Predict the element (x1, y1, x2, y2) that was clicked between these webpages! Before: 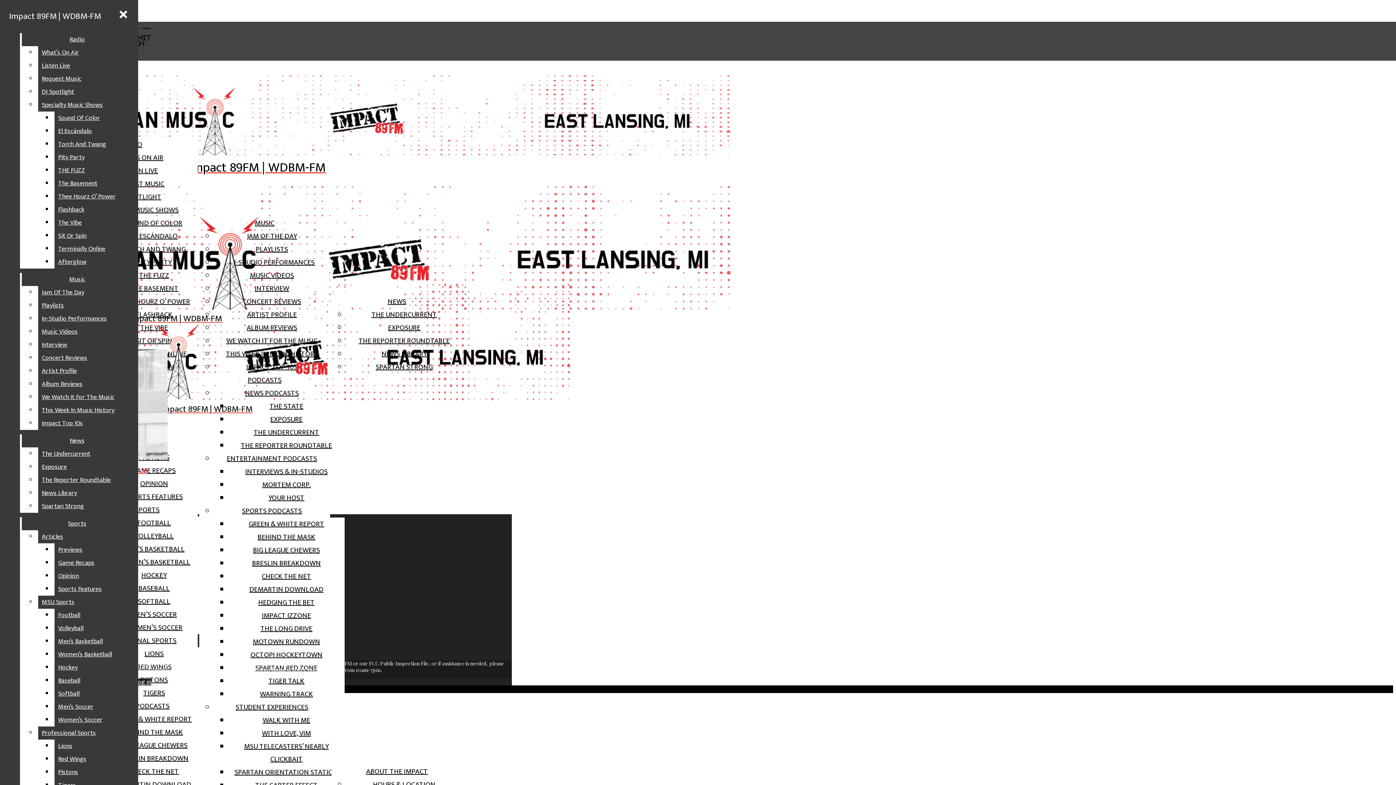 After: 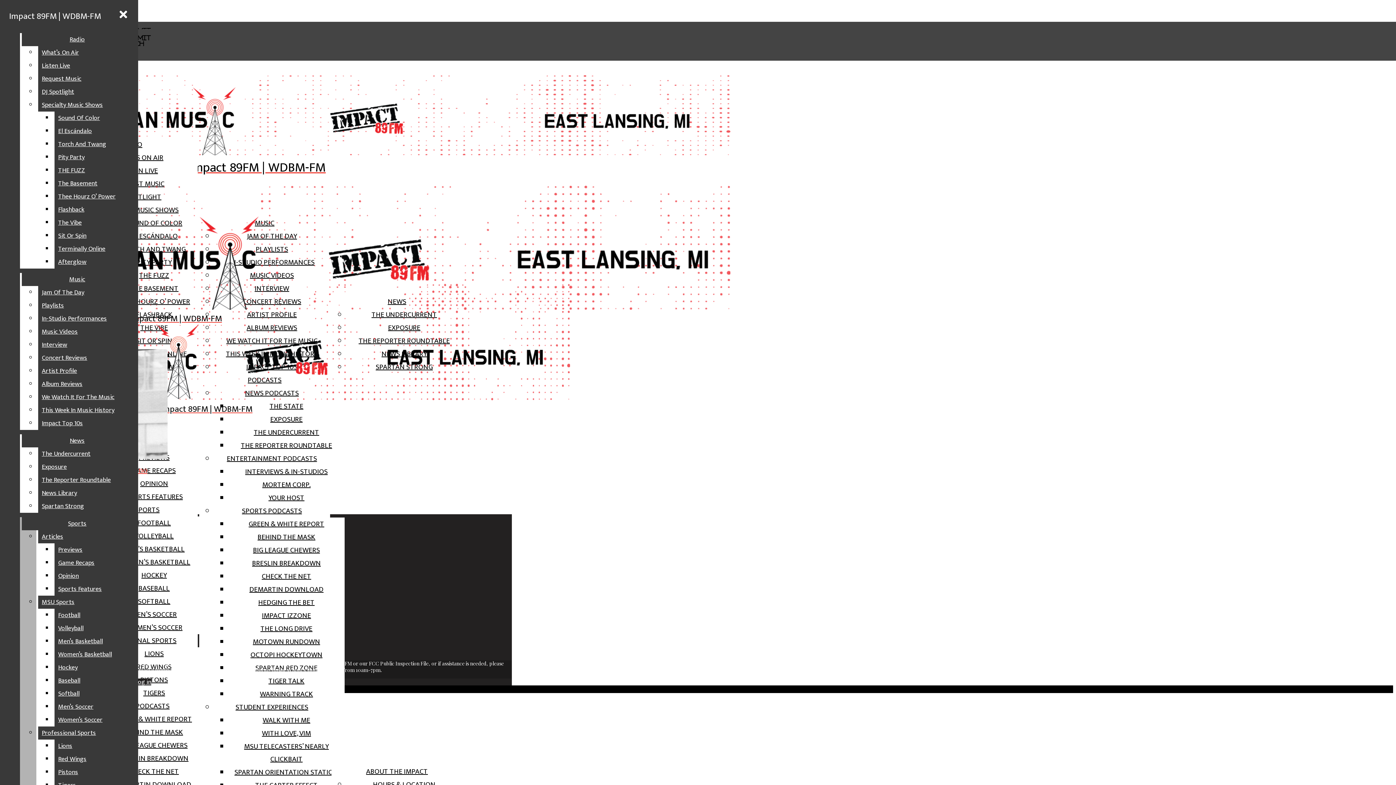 Action: bbox: (54, 622, 132, 635) label: Volleyball